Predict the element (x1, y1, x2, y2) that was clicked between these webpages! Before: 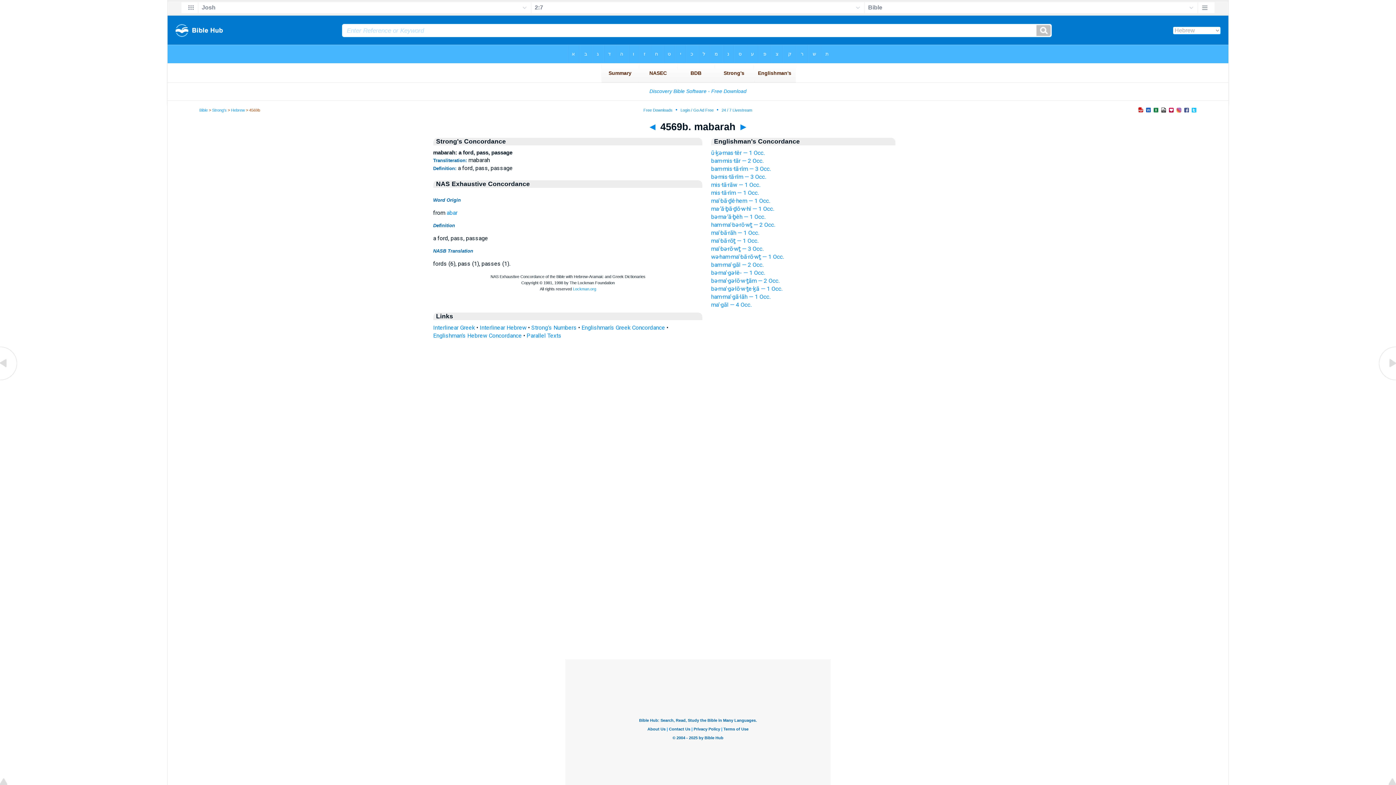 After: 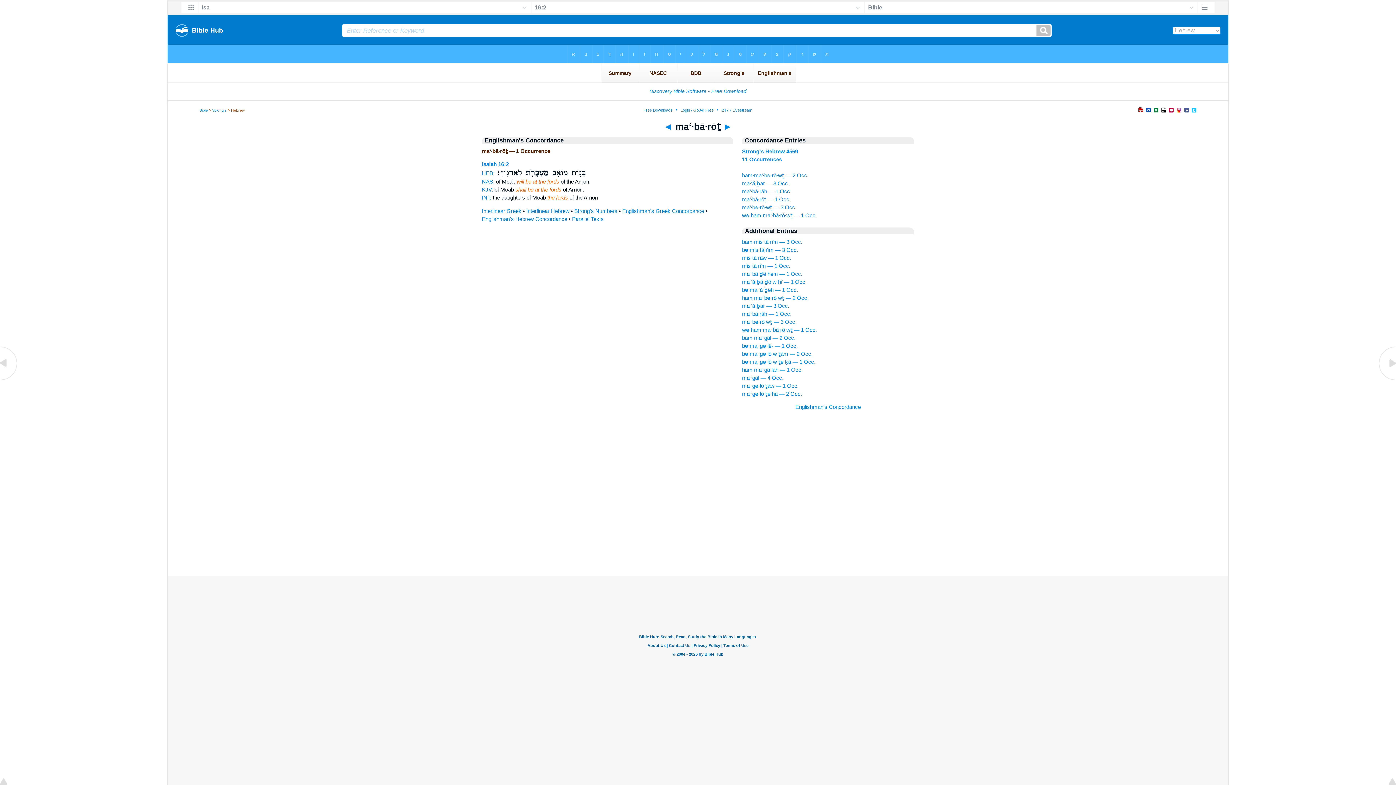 Action: bbox: (711, 237, 758, 244) label: ma‘·bā·rōṯ — 1 Occ.